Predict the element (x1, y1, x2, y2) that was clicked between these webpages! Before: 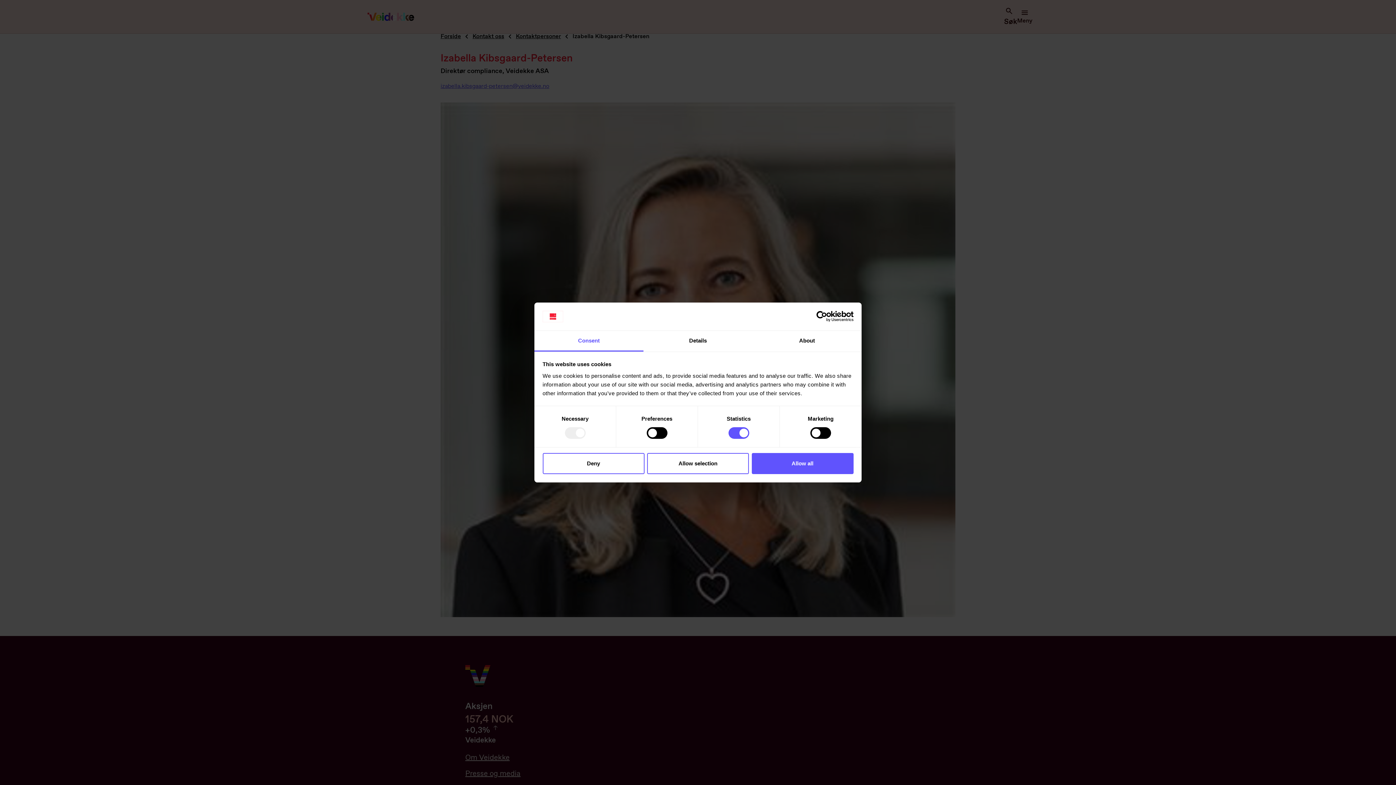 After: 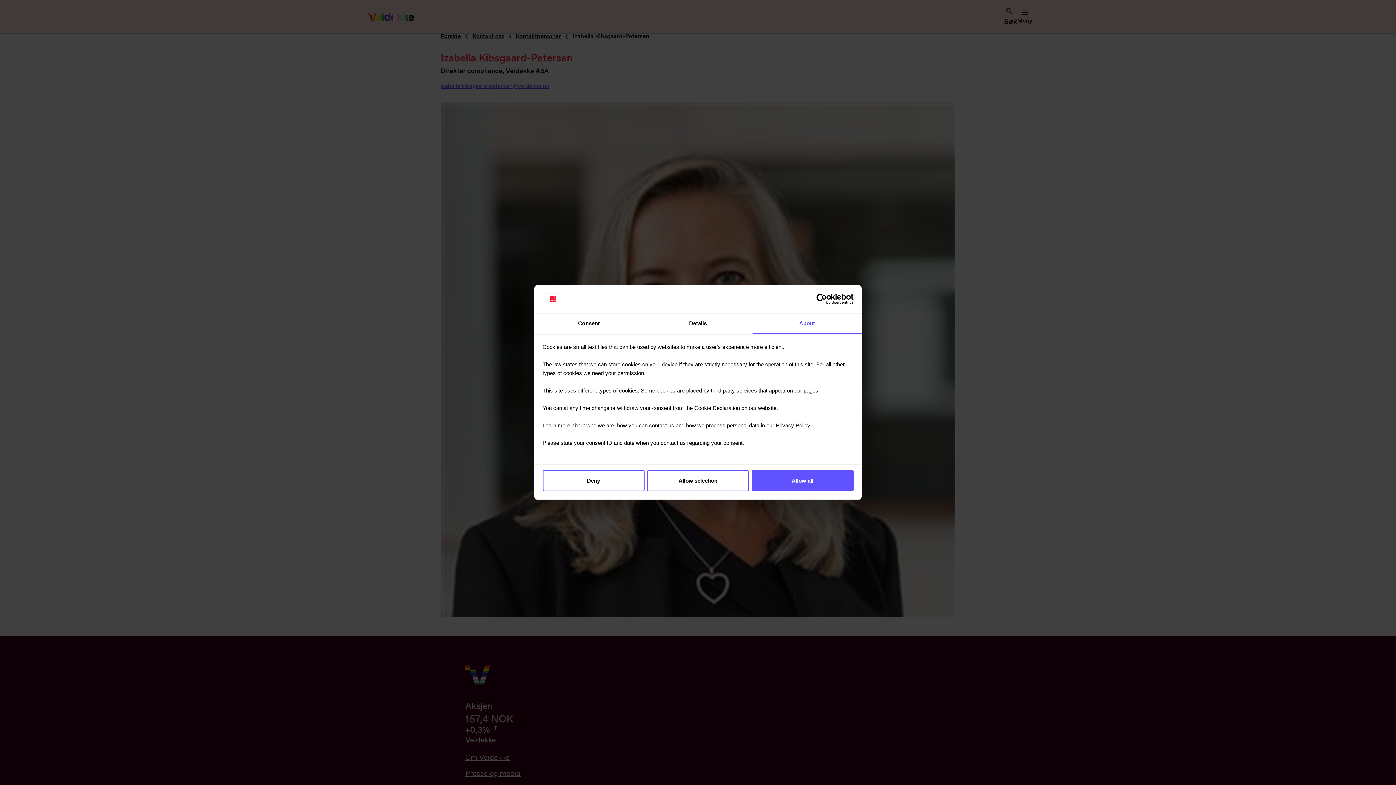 Action: label: About bbox: (752, 331, 861, 351)